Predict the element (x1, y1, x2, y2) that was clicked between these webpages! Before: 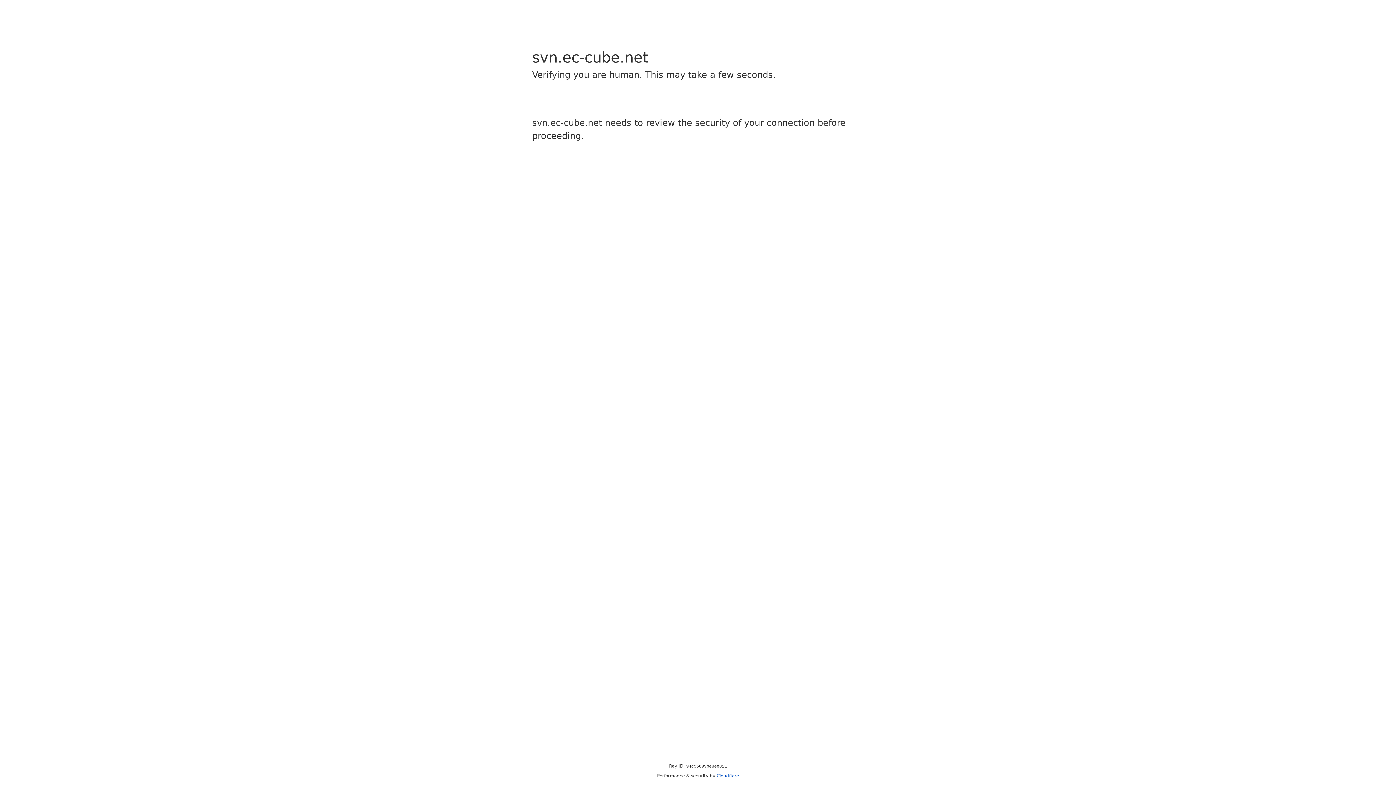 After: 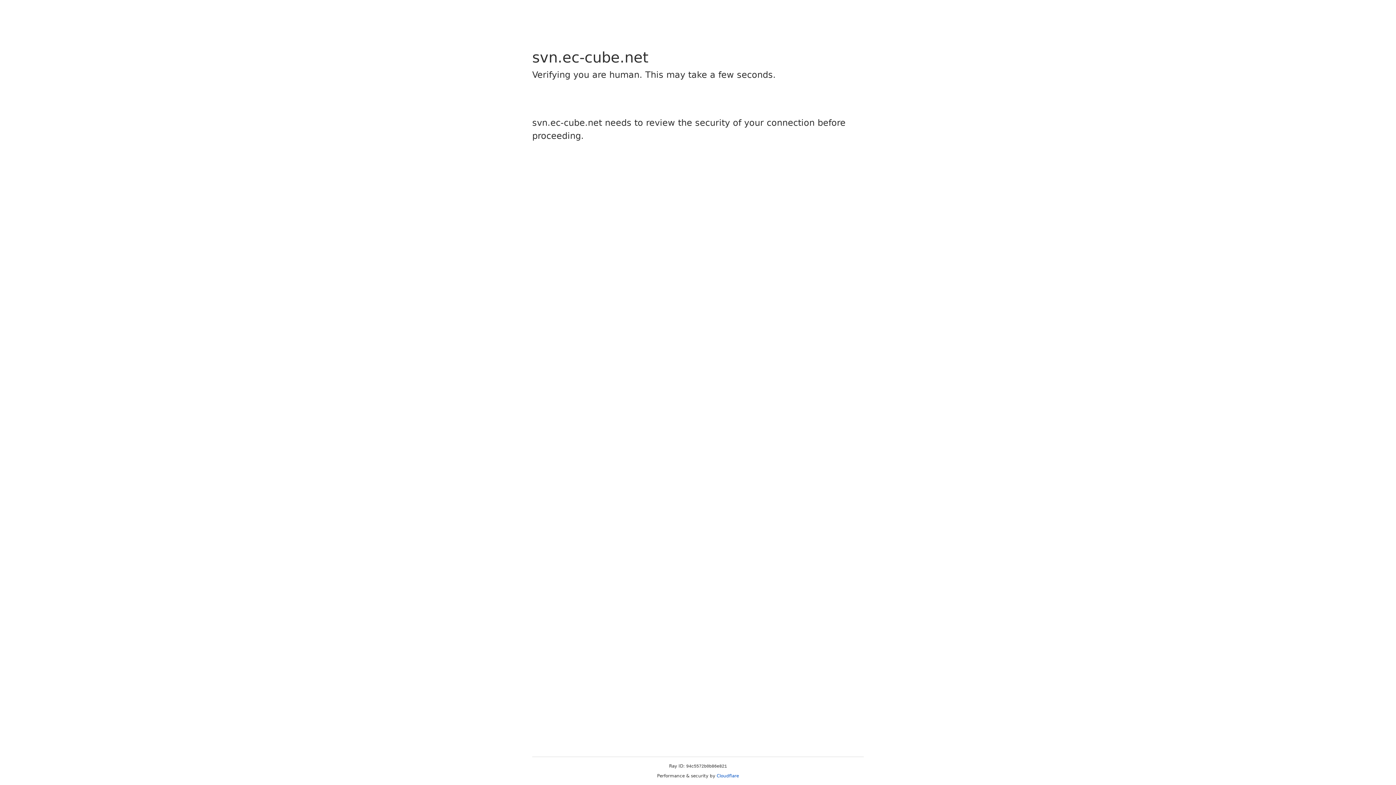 Action: label: Cloudflare bbox: (716, 773, 739, 778)